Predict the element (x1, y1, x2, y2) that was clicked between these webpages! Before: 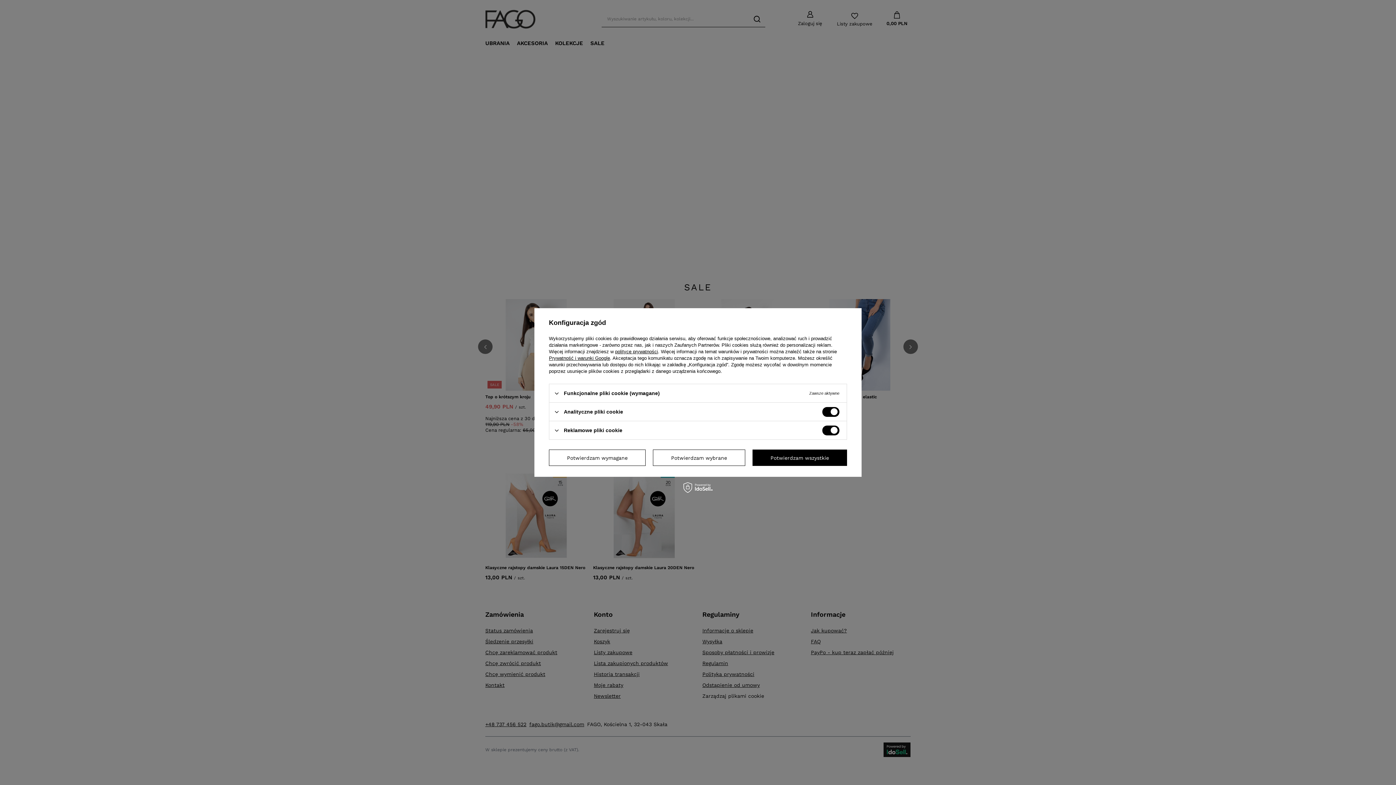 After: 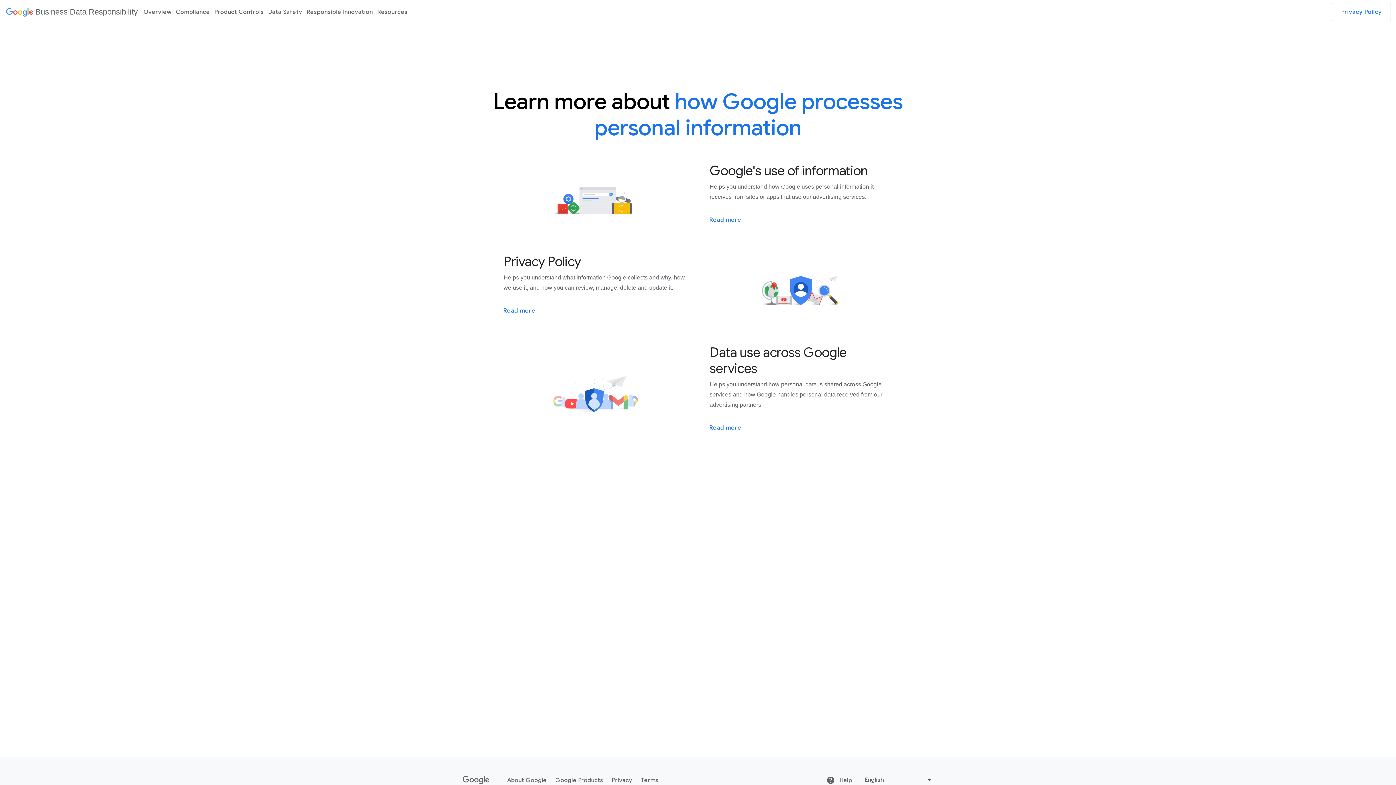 Action: bbox: (549, 355, 610, 361) label: Prywatność i warunki Google